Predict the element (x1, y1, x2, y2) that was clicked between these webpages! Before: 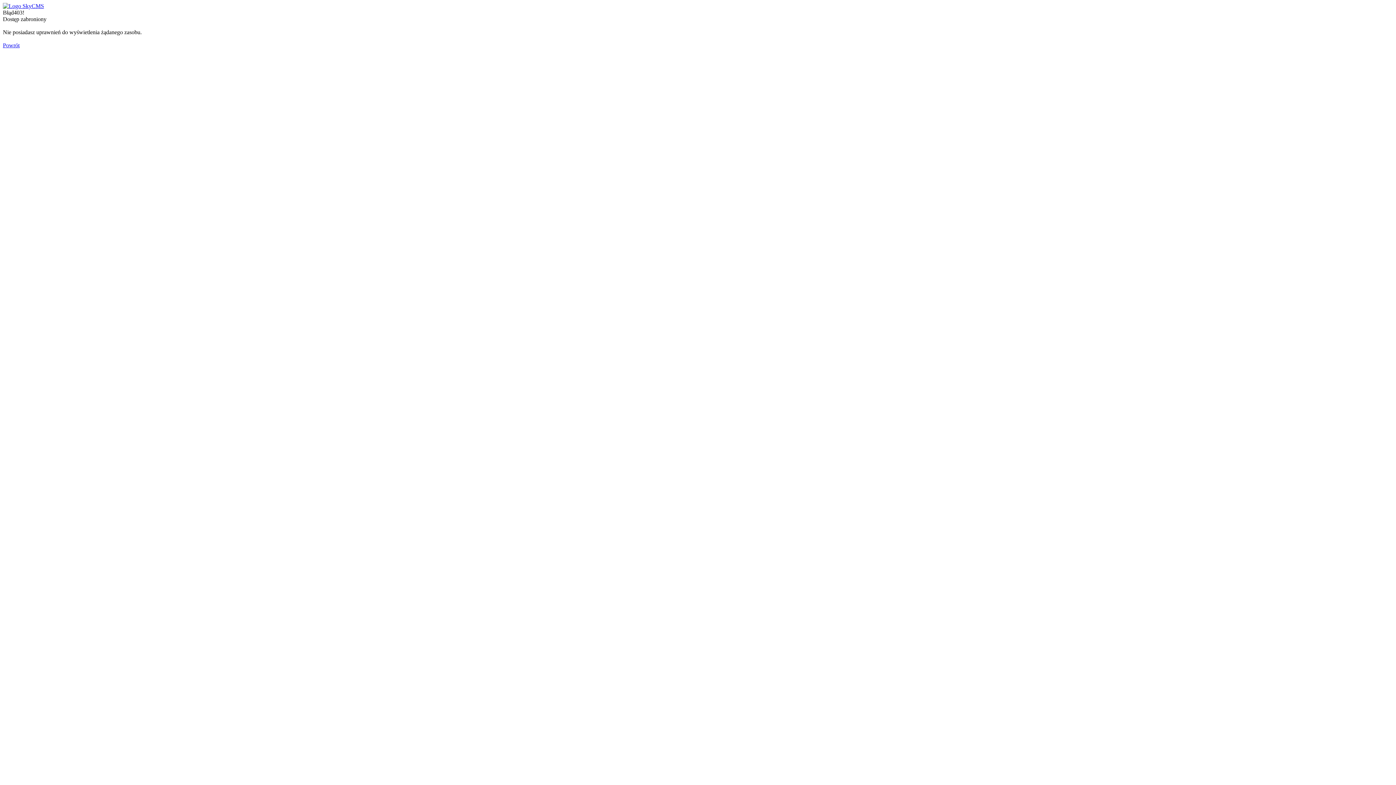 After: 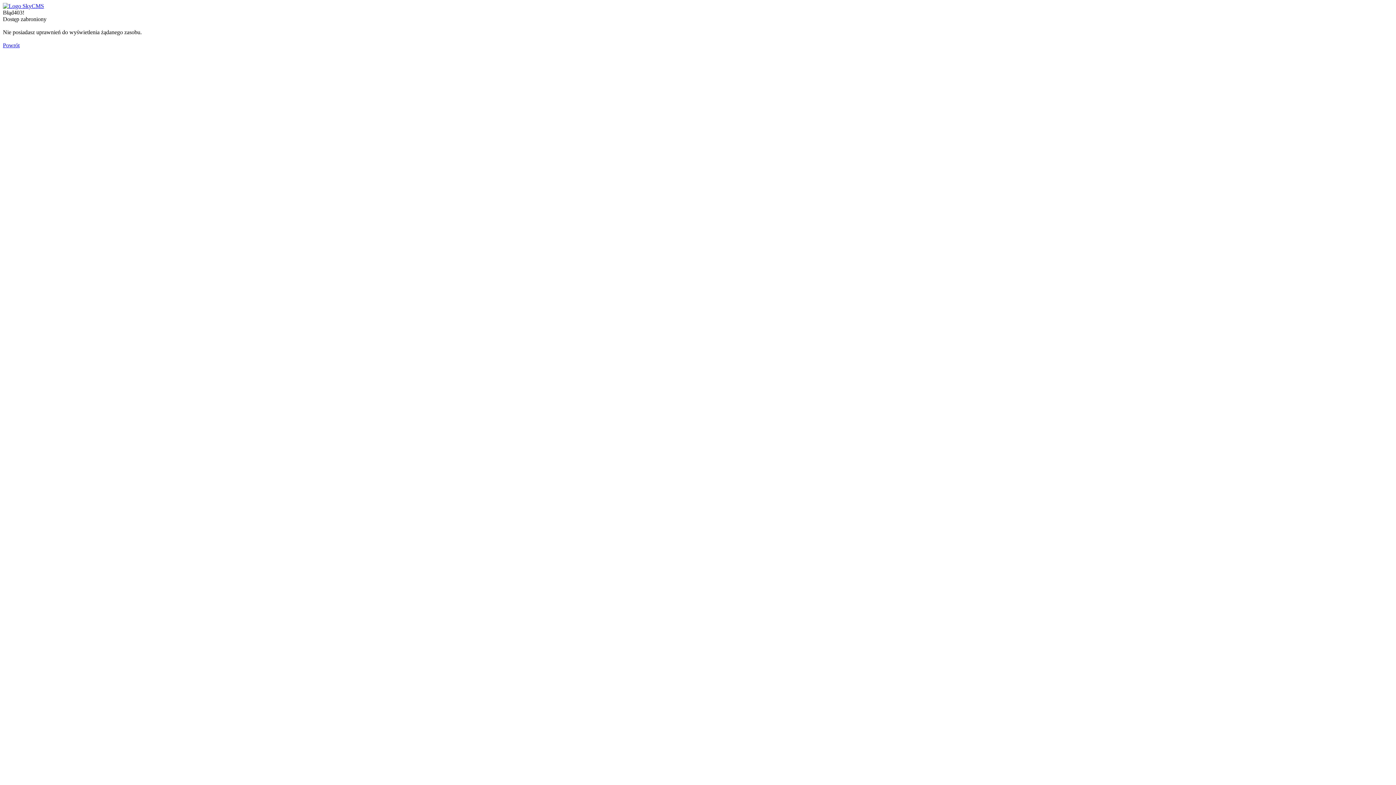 Action: bbox: (2, 2, 44, 9)